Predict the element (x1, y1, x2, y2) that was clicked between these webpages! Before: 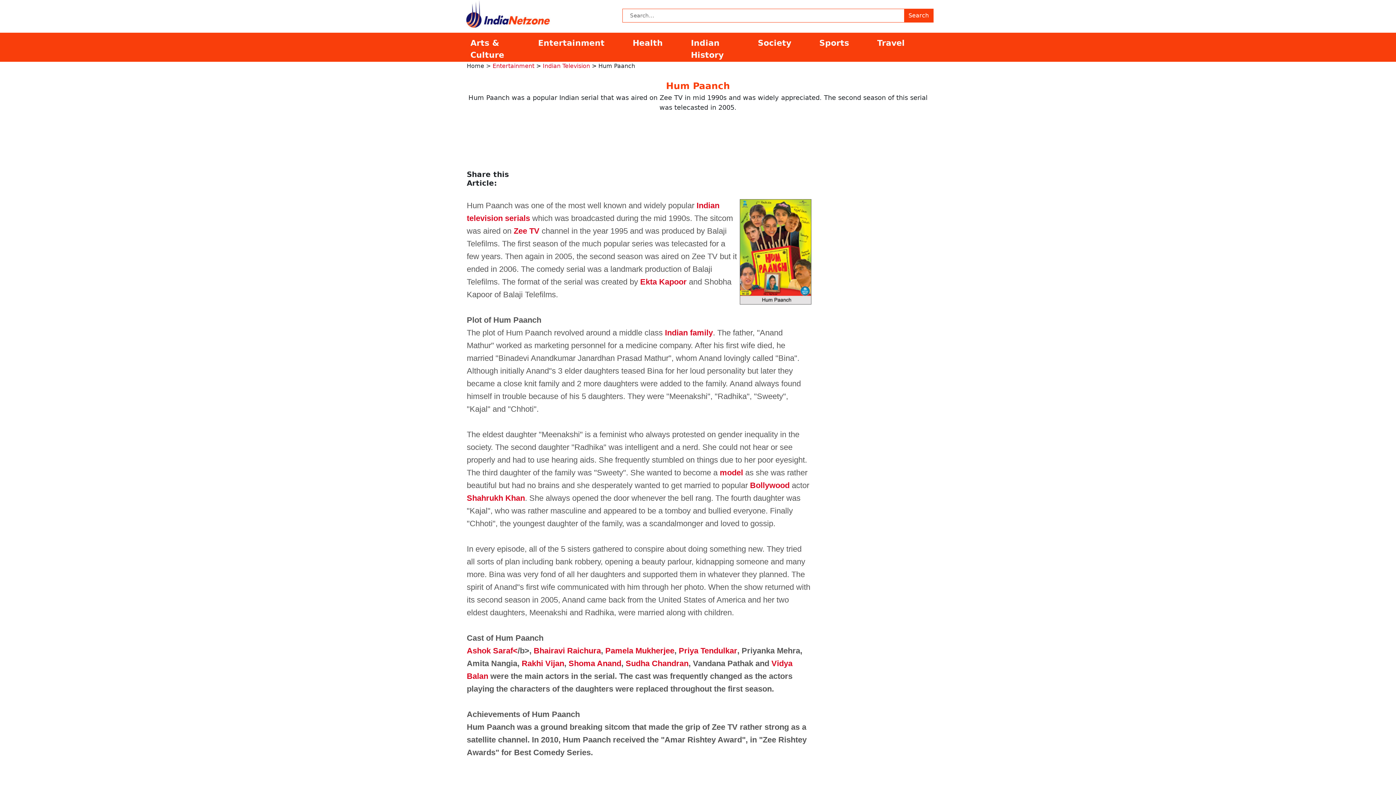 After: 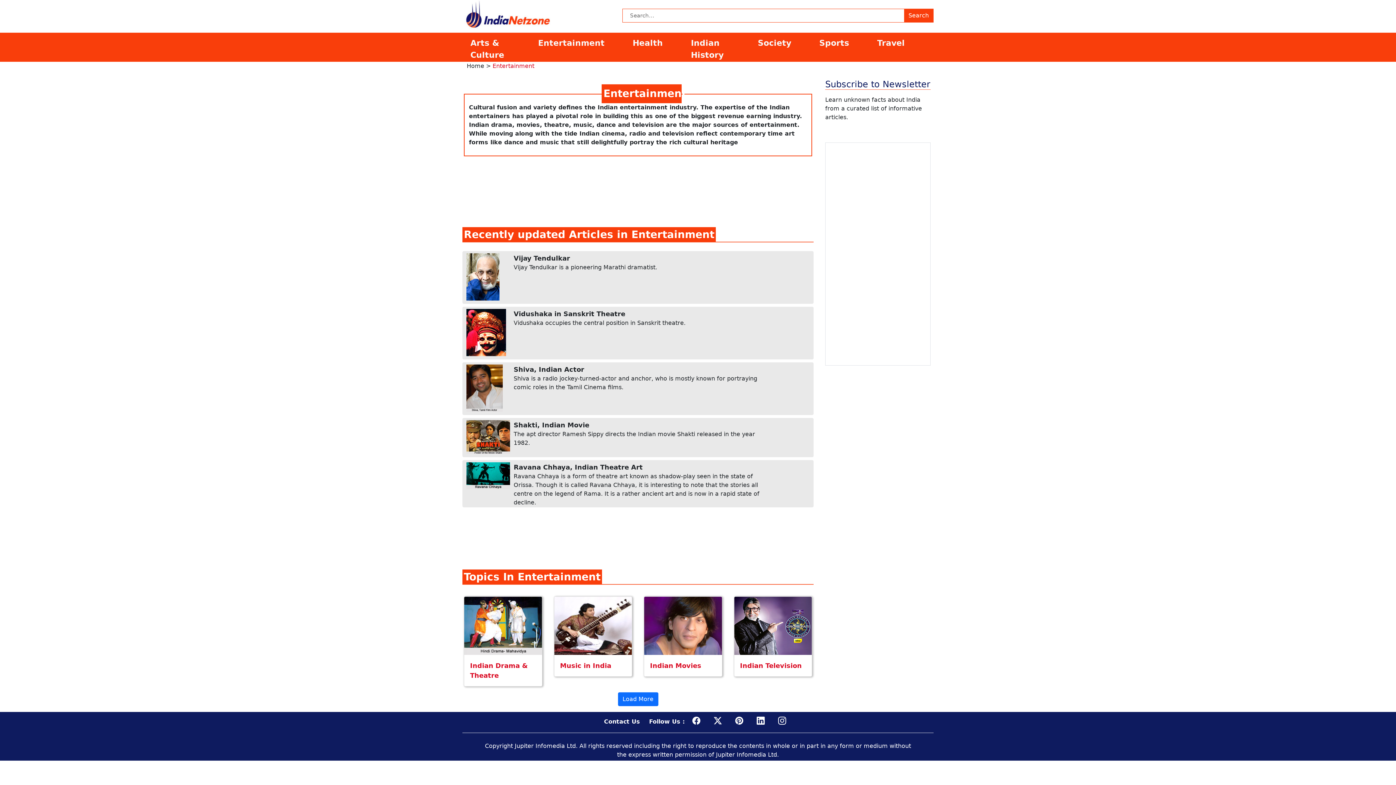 Action: label: Entertainment bbox: (534, 36, 629, 49)